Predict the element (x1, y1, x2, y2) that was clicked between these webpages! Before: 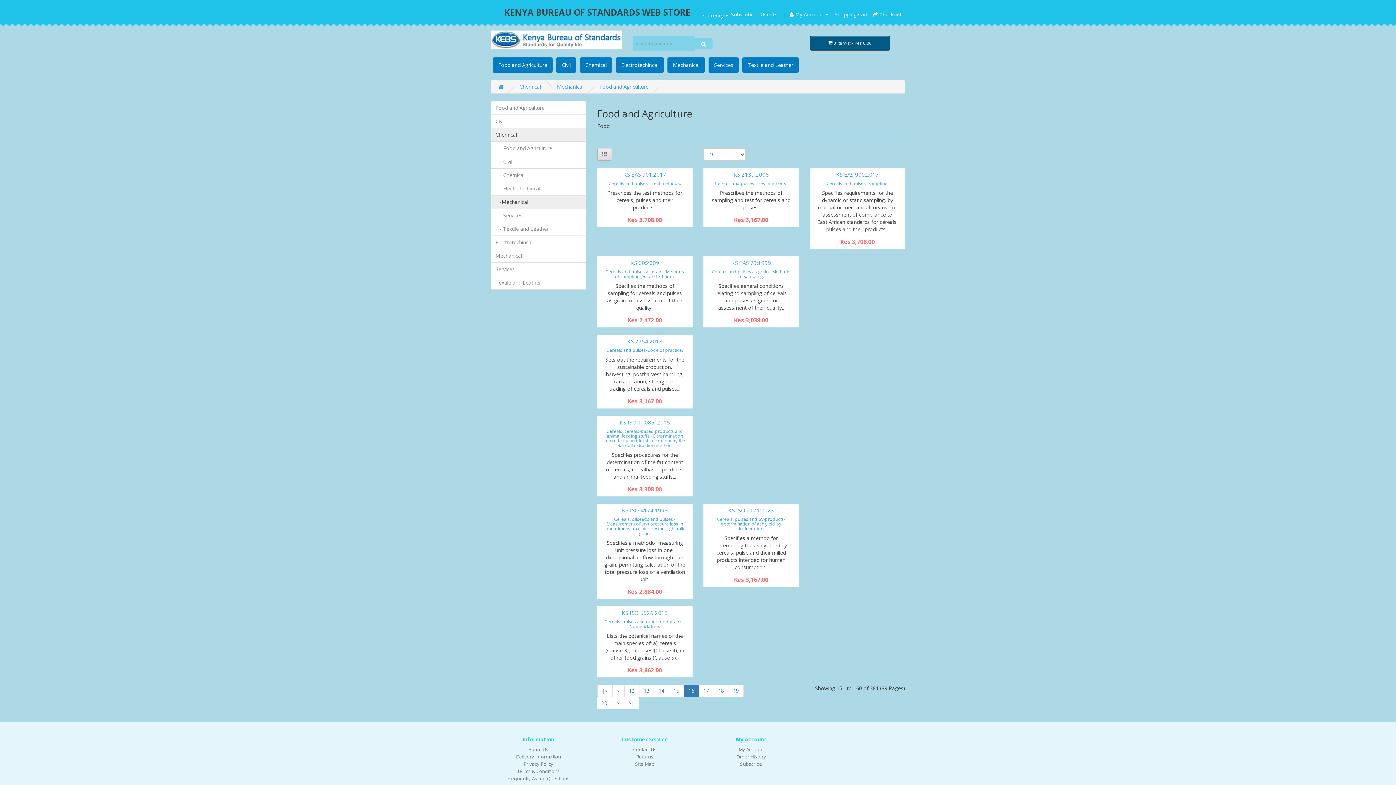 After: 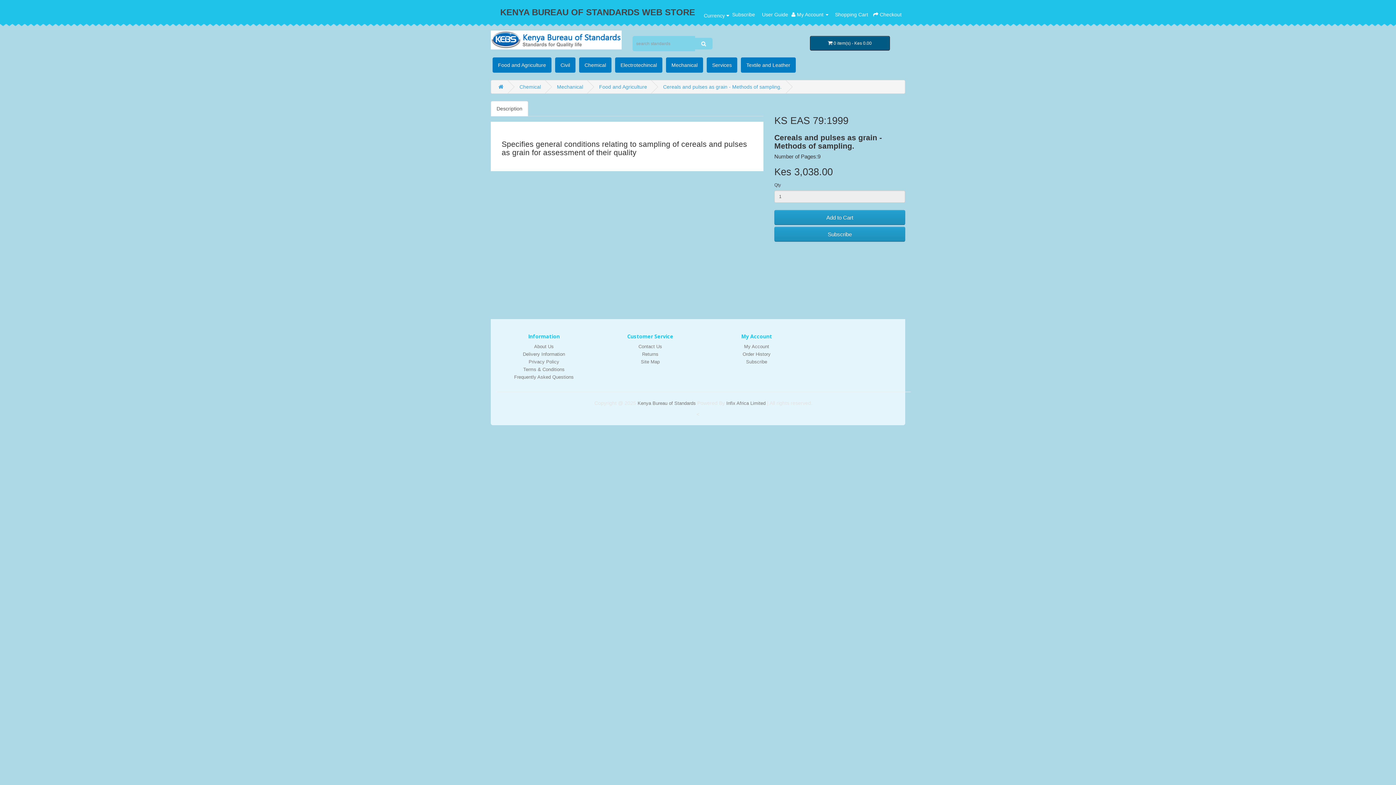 Action: bbox: (731, 259, 771, 266) label: KS EAS 79:1999